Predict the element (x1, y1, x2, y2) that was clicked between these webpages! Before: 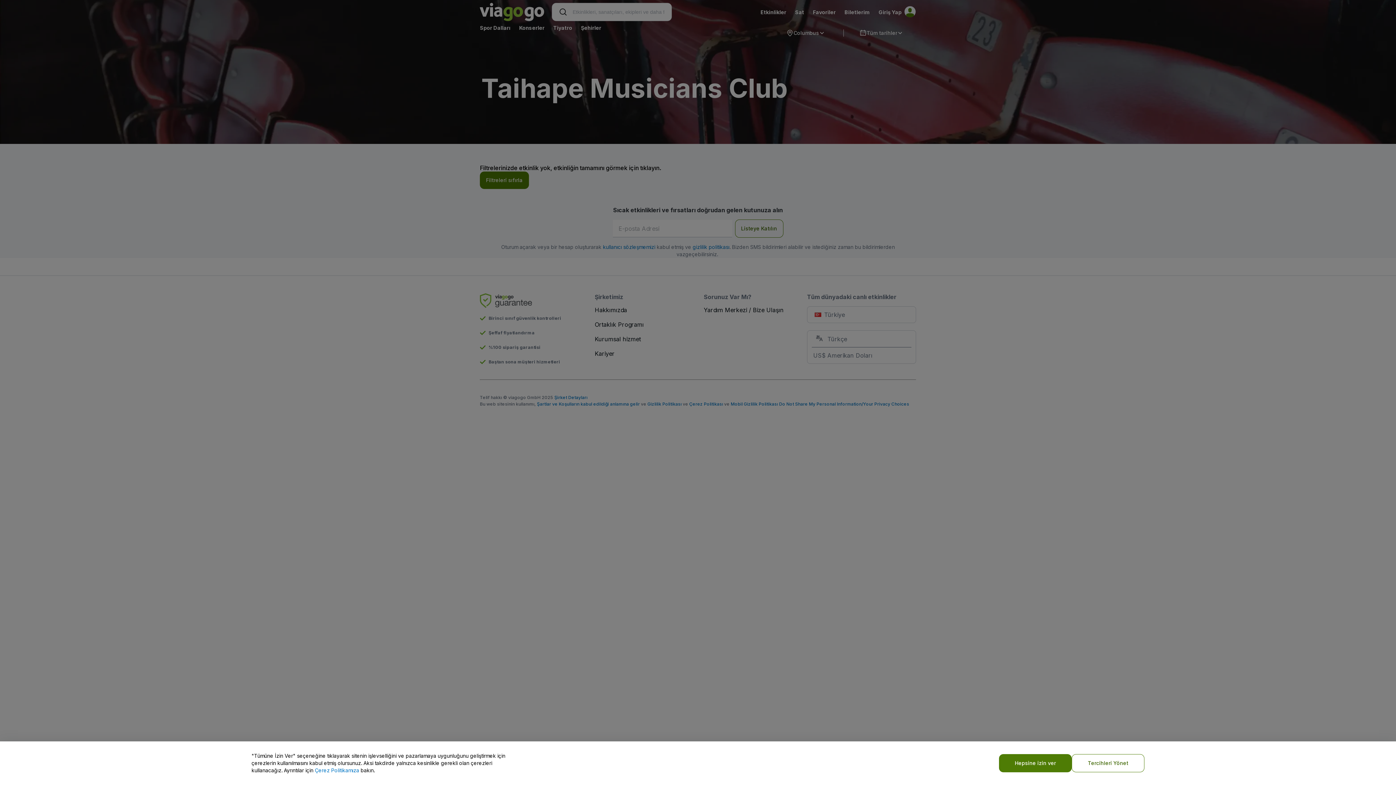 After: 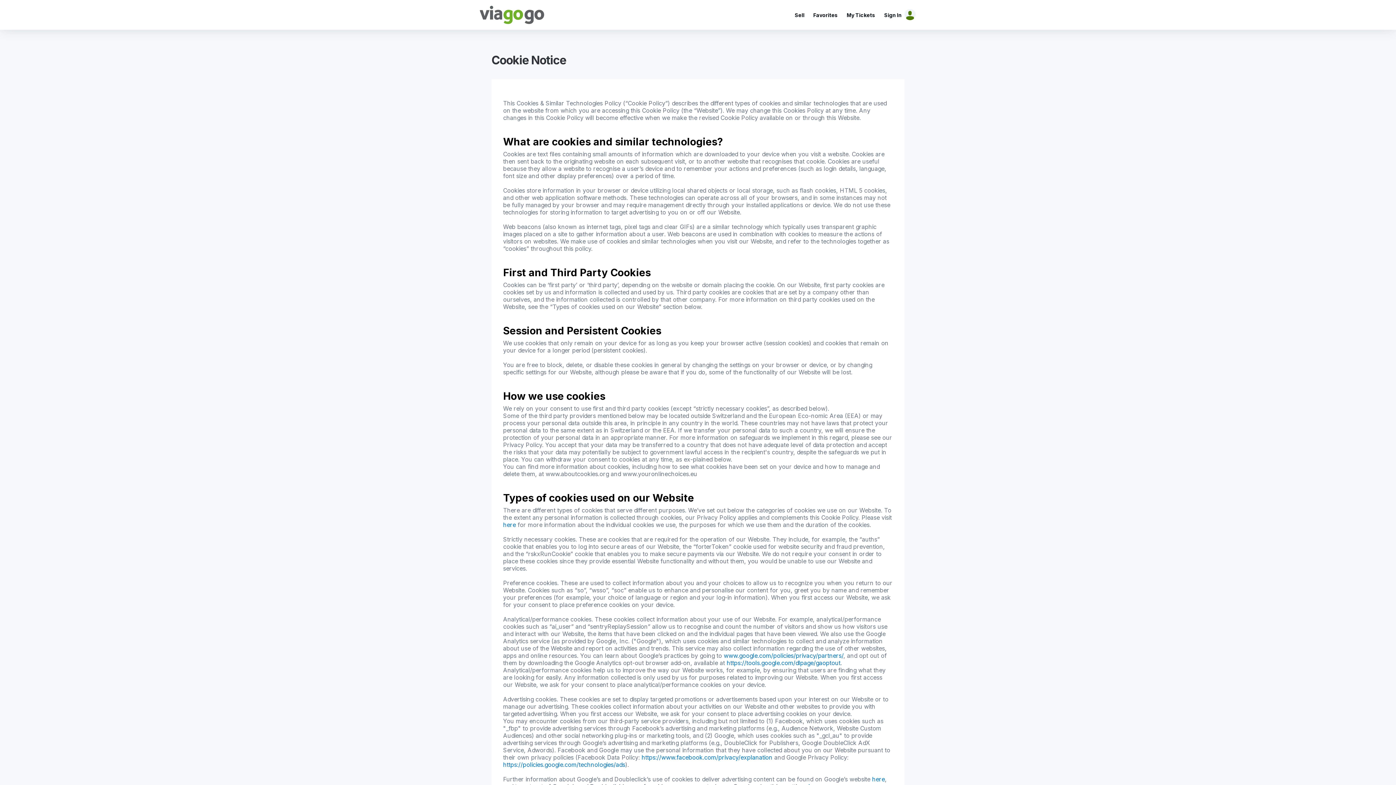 Action: label: Çerez Politikamıza bbox: (314, 767, 359, 773)